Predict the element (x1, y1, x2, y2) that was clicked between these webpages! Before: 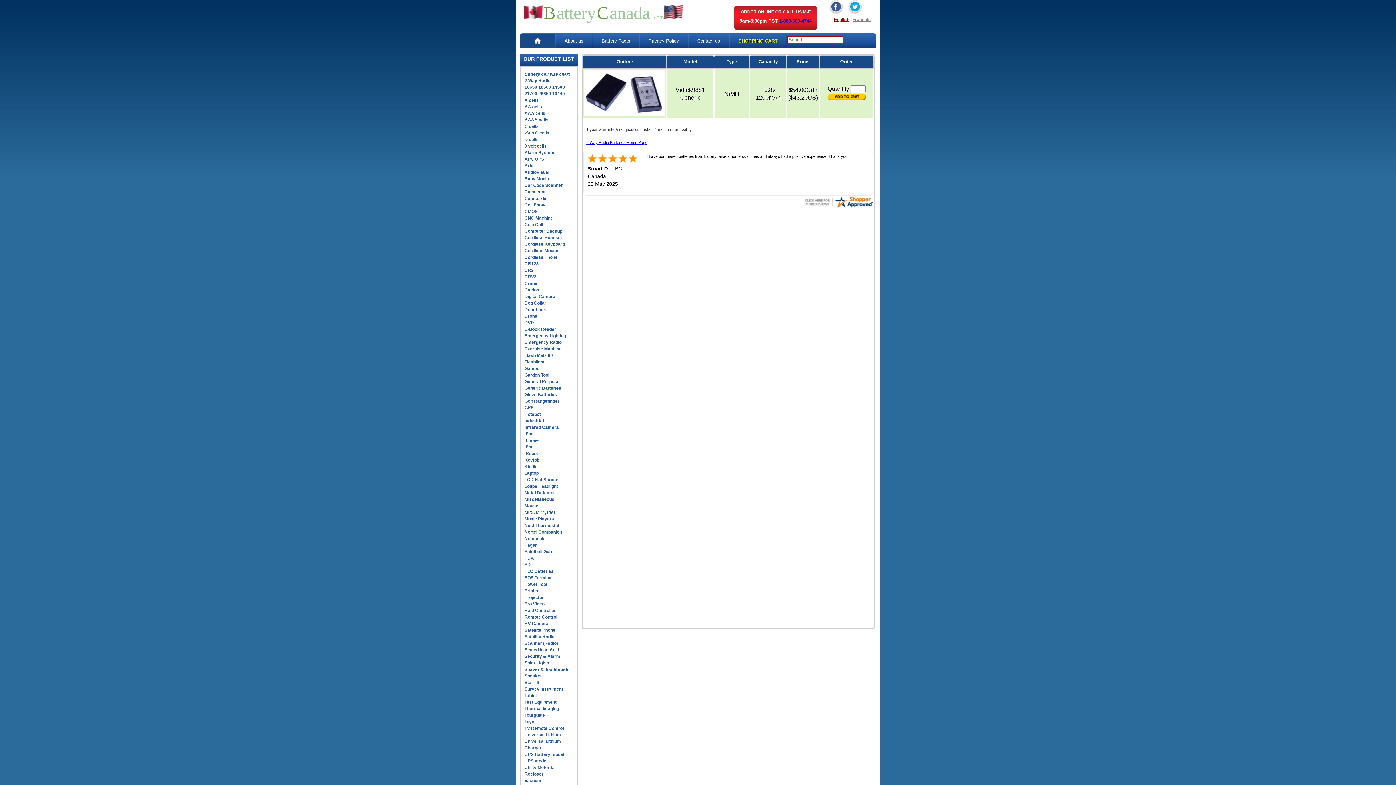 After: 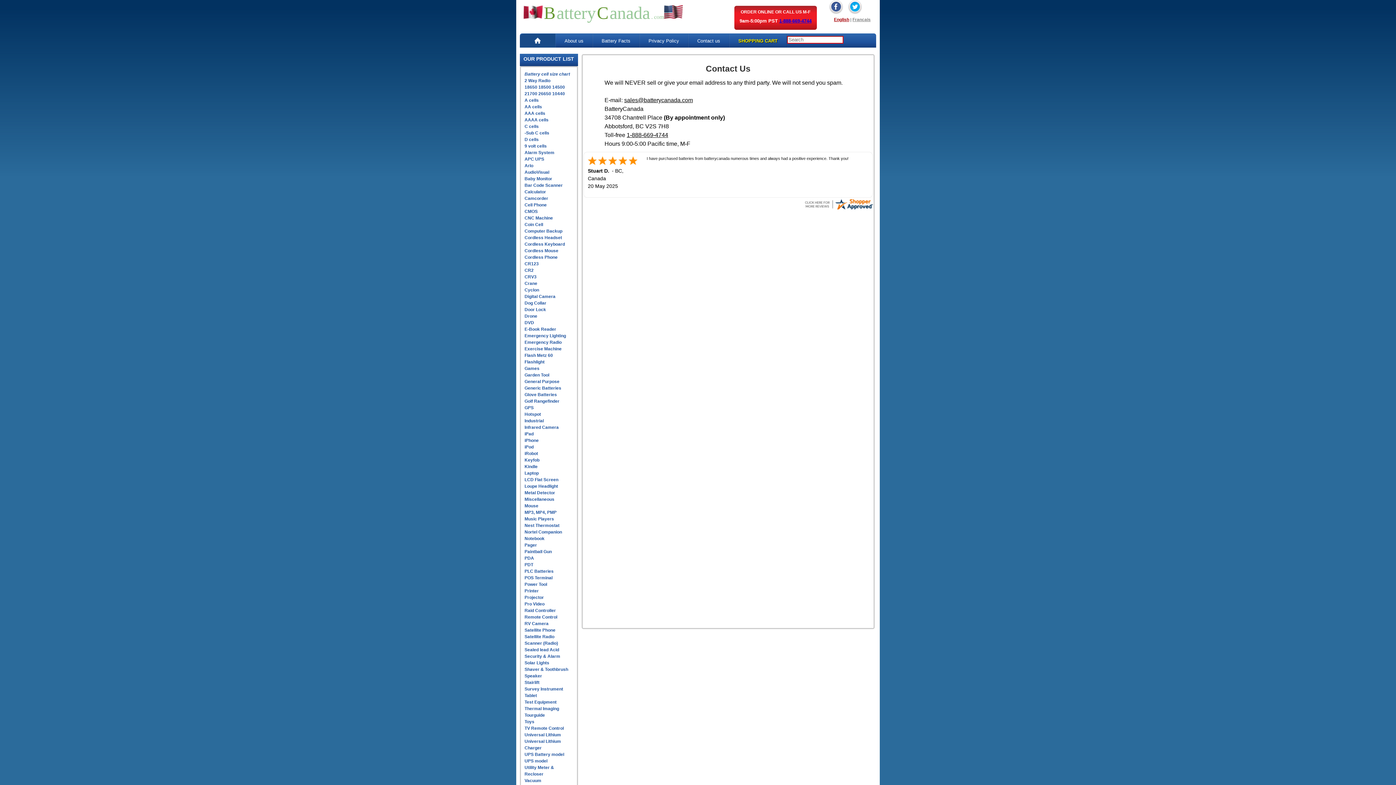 Action: label: Contact us bbox: (688, 33, 729, 47)